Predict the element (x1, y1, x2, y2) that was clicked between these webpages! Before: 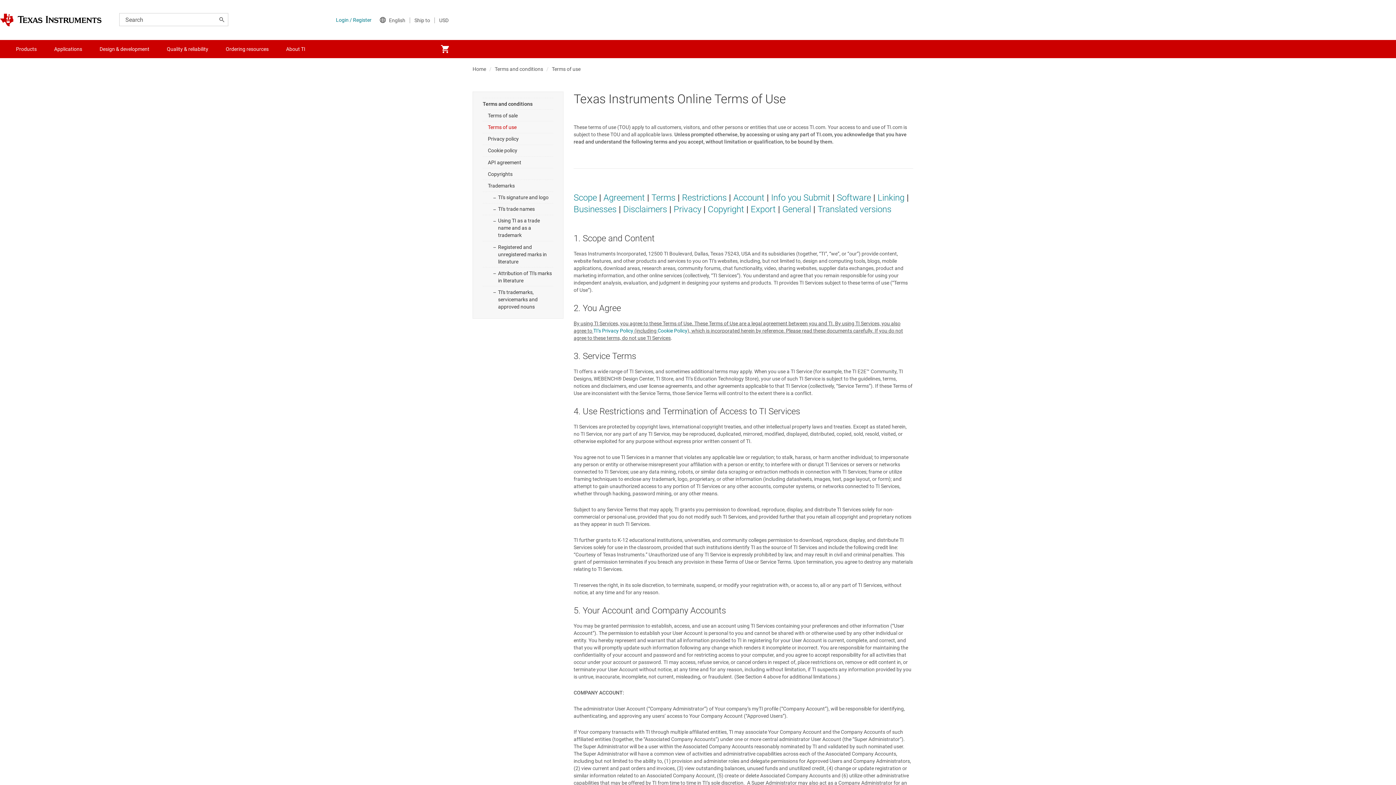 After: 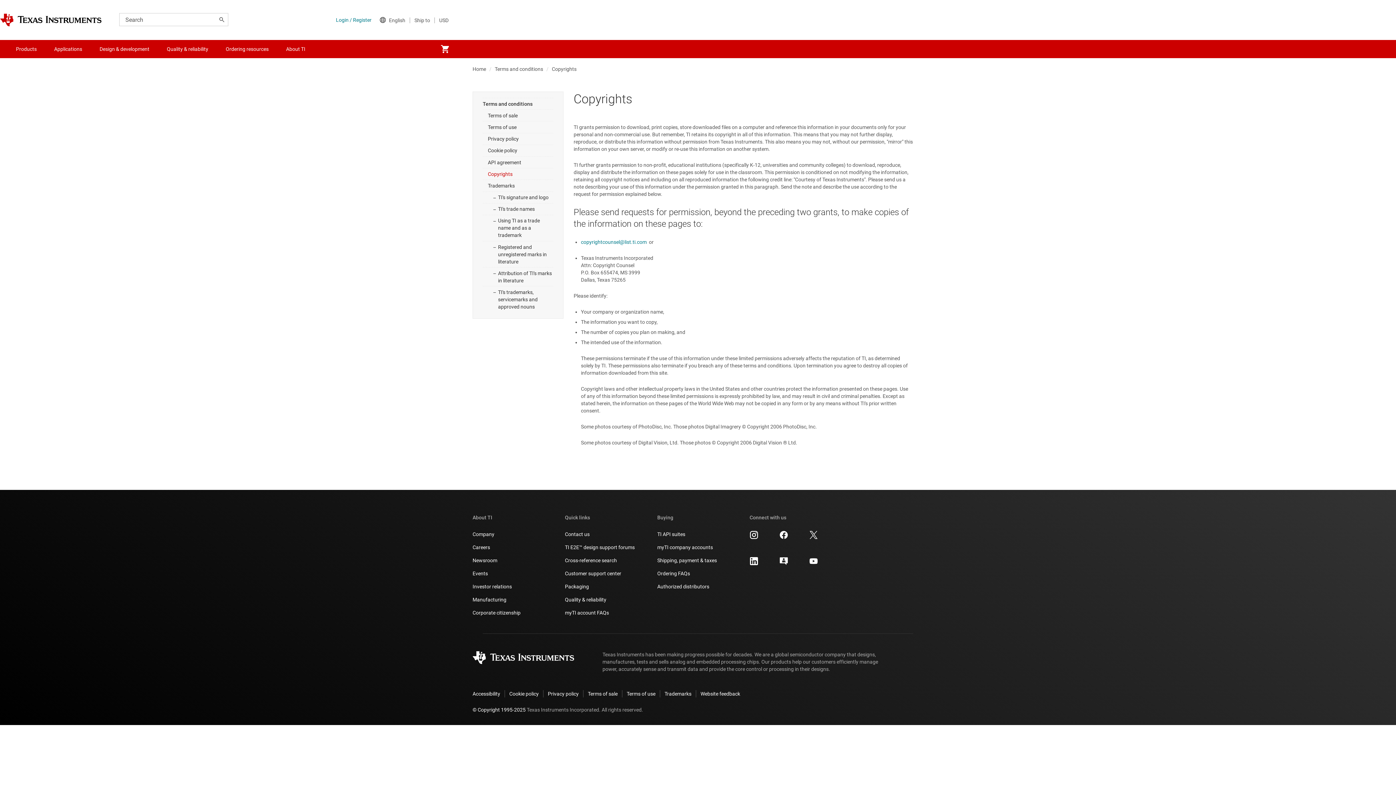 Action: label: Copyrights bbox: (482, 168, 553, 179)